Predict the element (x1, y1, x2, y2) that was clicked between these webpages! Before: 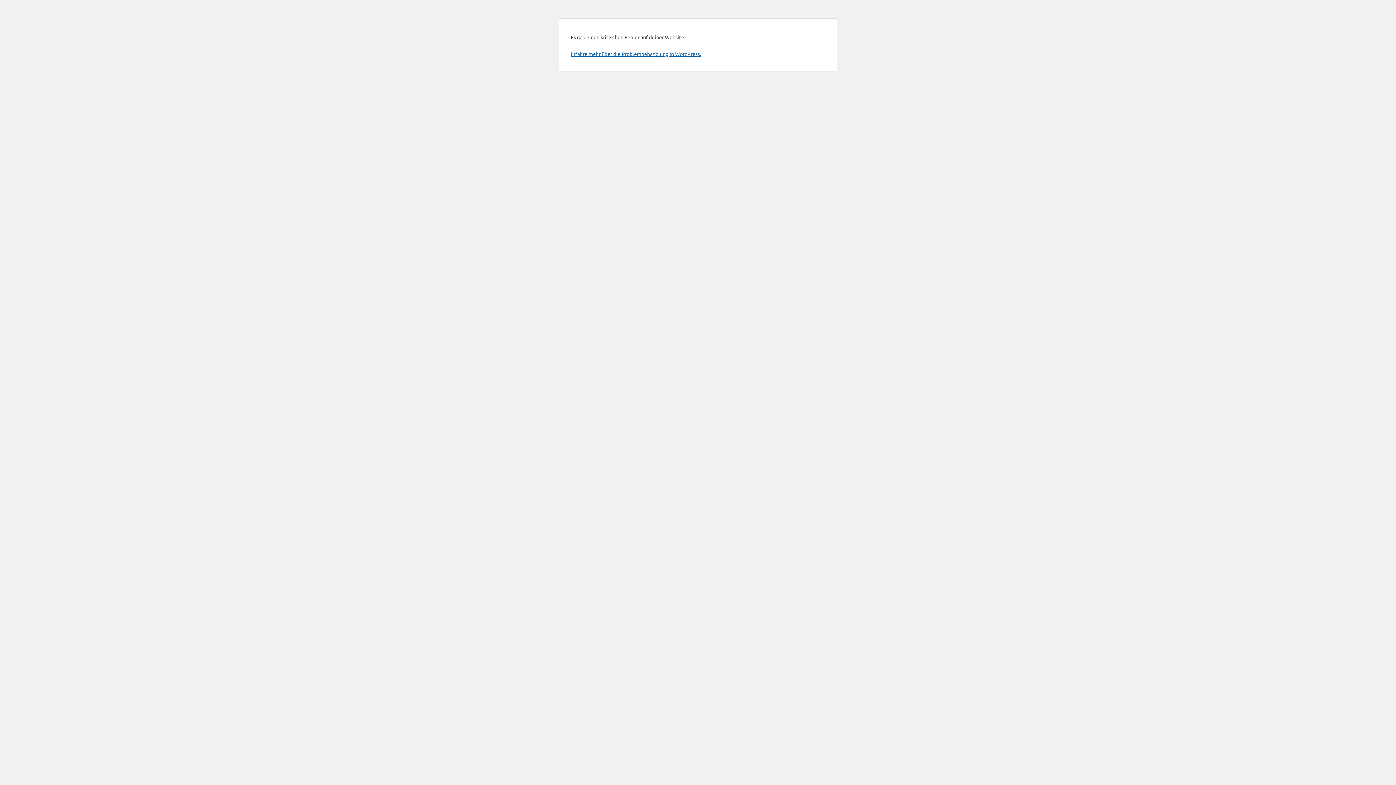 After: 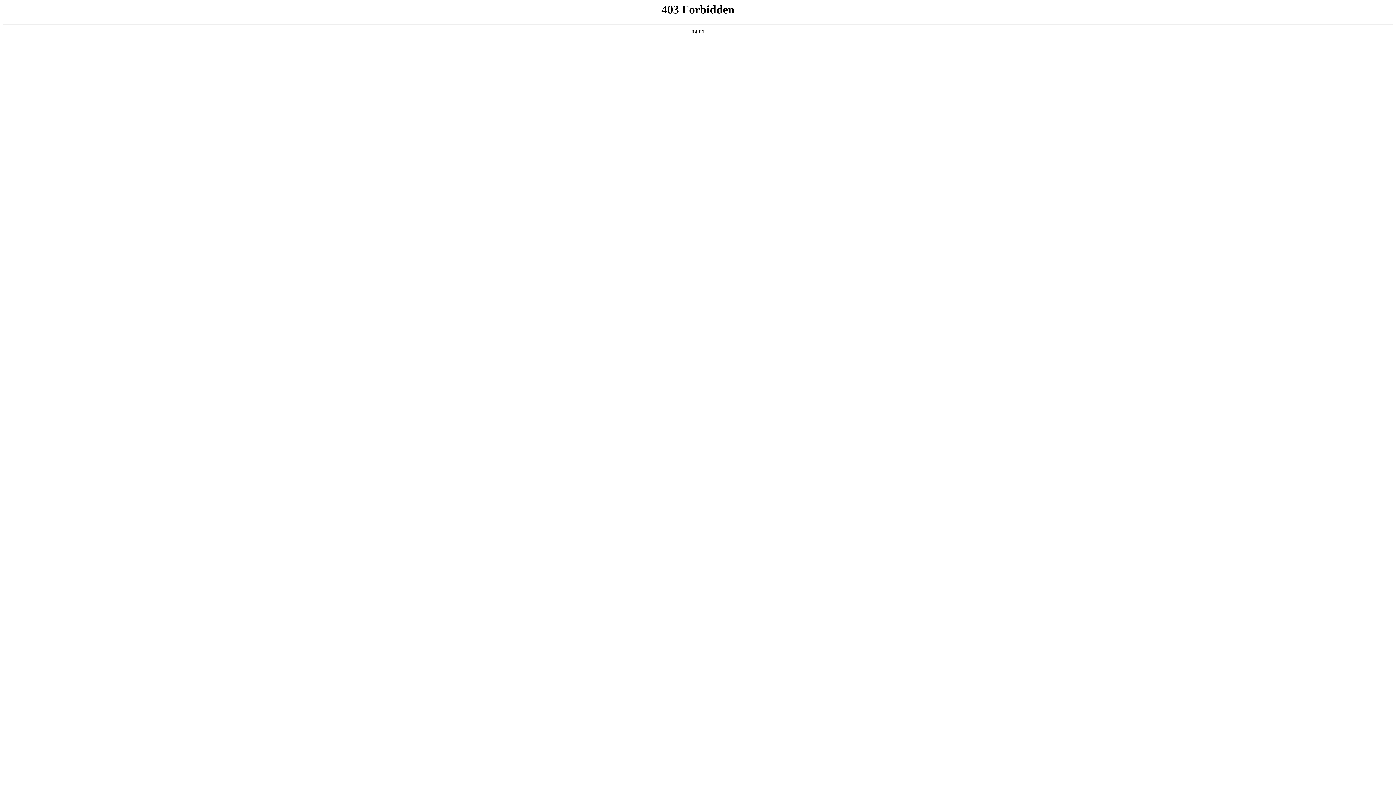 Action: label: Erfahre mehr über die Problembehandlung in WordPress. bbox: (570, 50, 701, 57)